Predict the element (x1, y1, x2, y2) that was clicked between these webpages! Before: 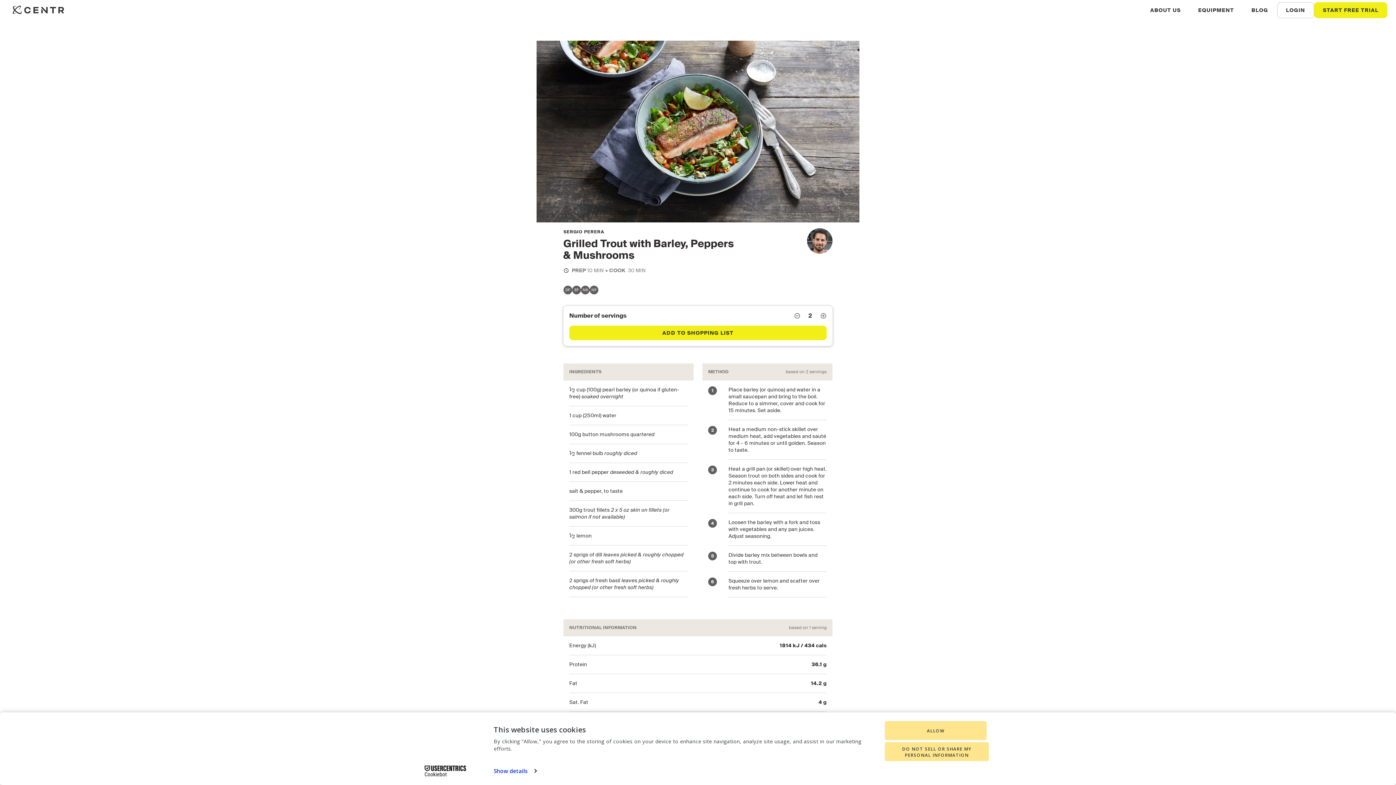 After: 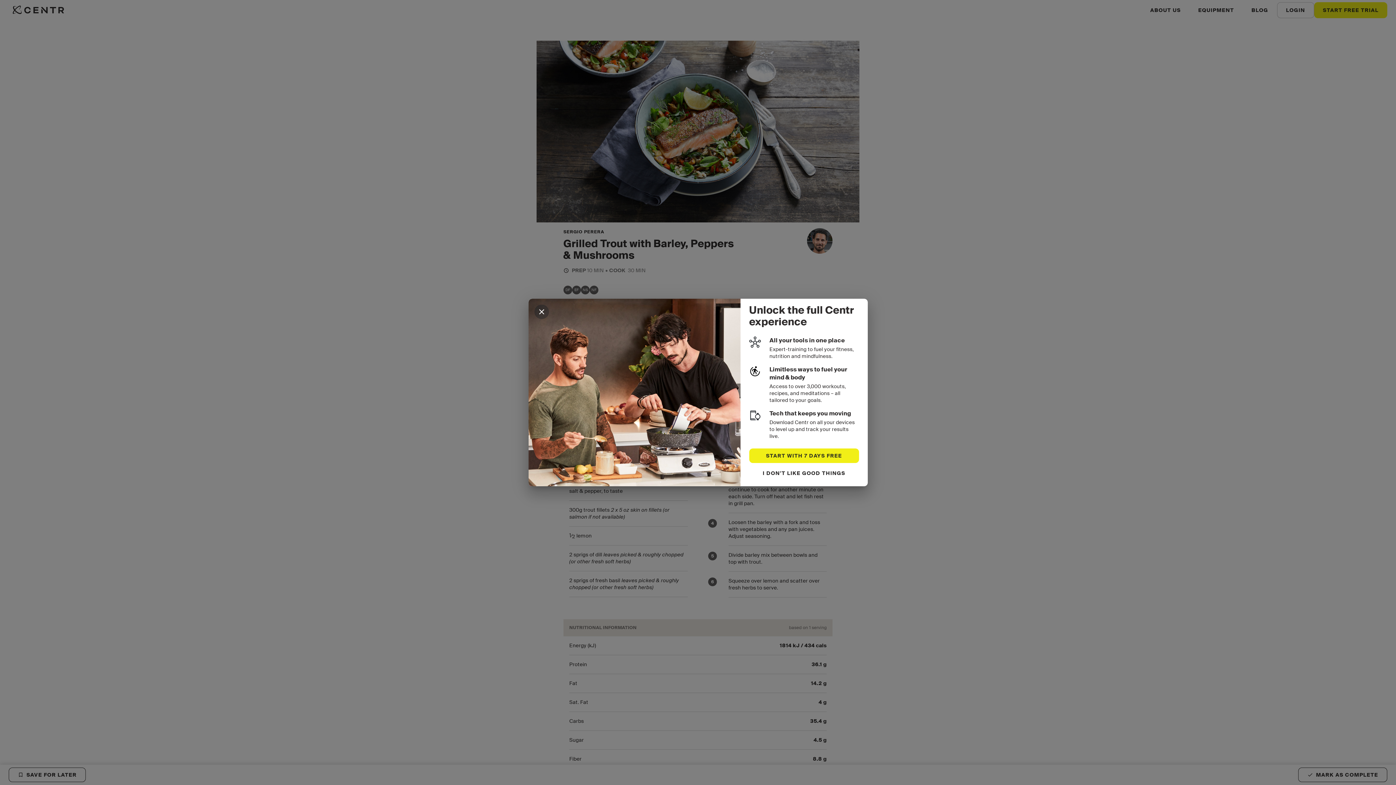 Action: label: ADD TO SHOPPING LIST bbox: (569, 325, 826, 340)